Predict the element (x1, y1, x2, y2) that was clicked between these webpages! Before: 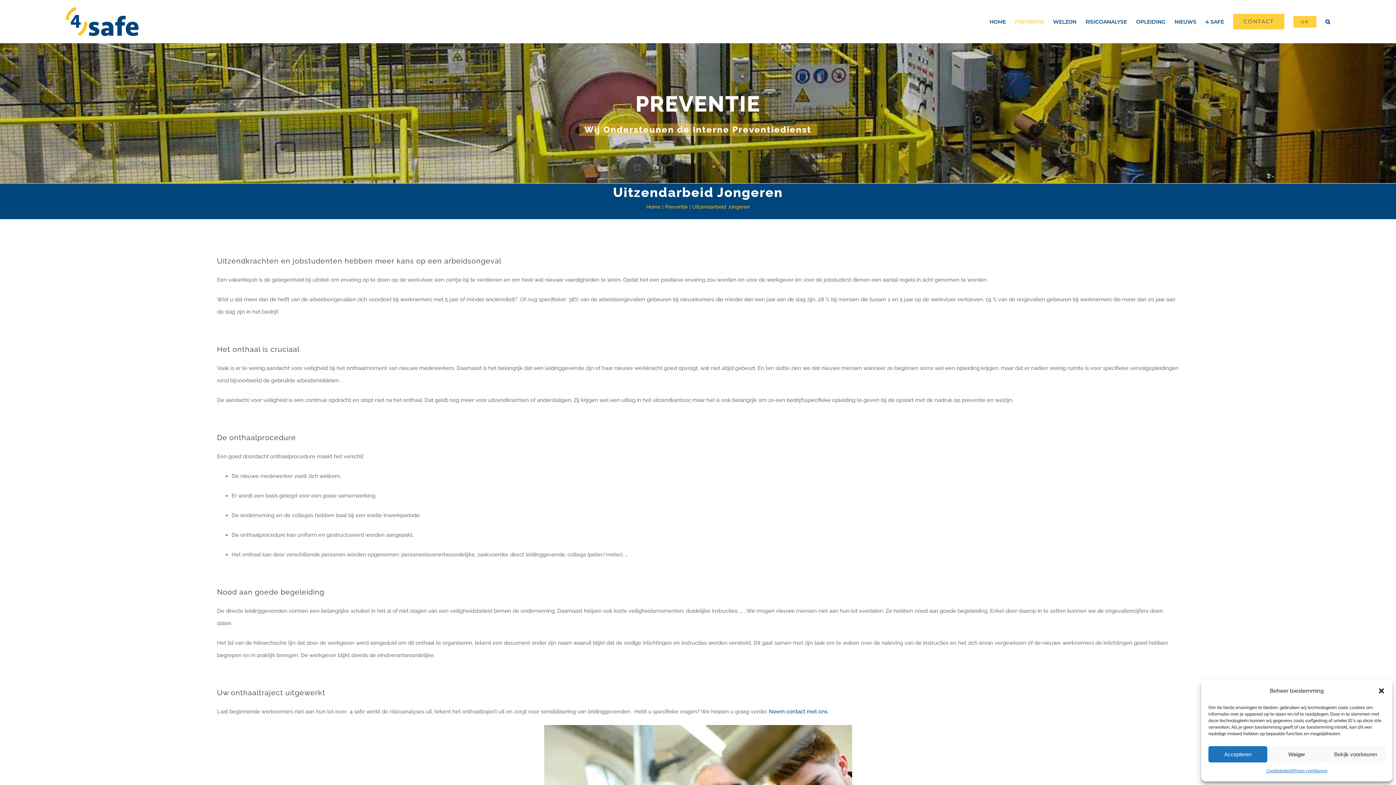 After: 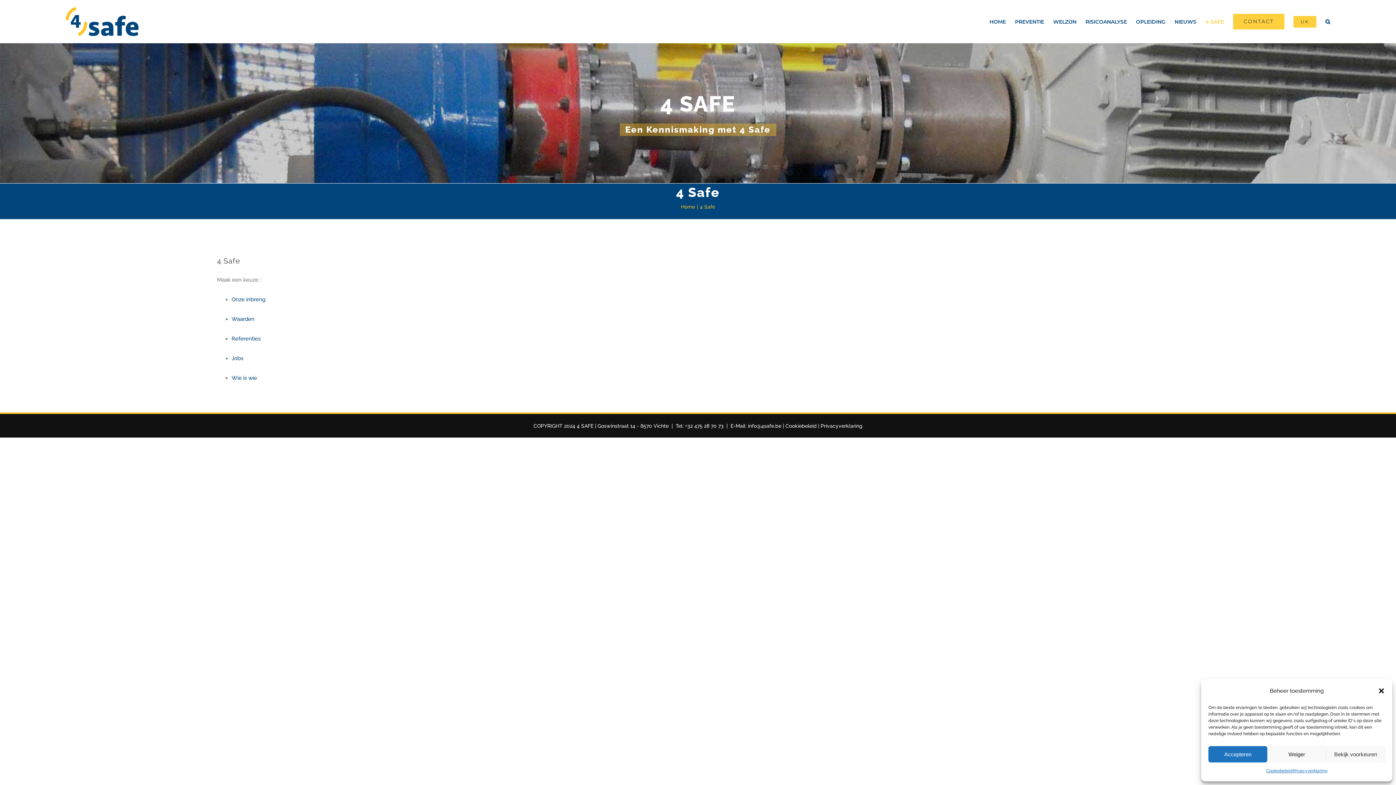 Action: label: 4 SAFE bbox: (1205, 0, 1224, 43)